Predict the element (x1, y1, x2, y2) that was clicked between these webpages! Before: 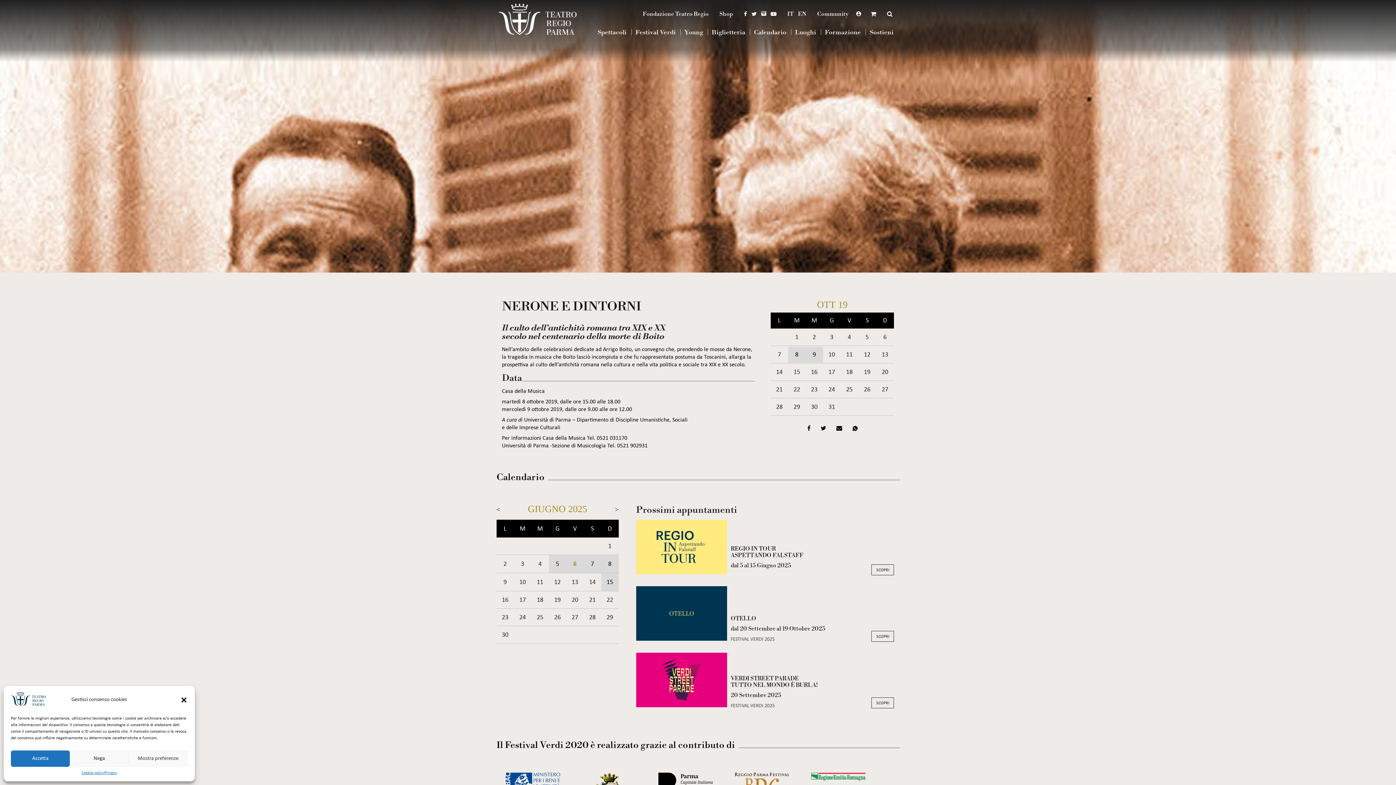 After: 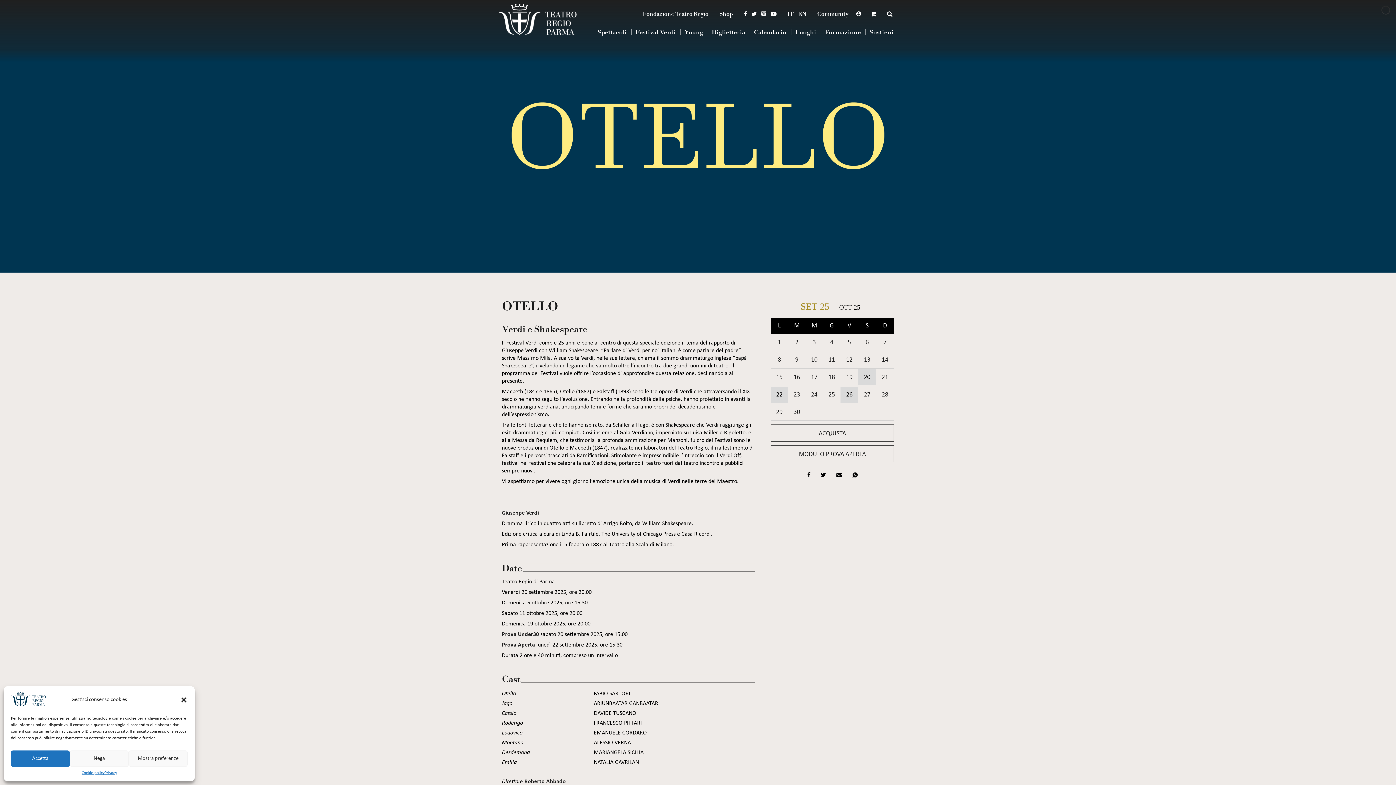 Action: bbox: (730, 612, 868, 625) label: OTELLO